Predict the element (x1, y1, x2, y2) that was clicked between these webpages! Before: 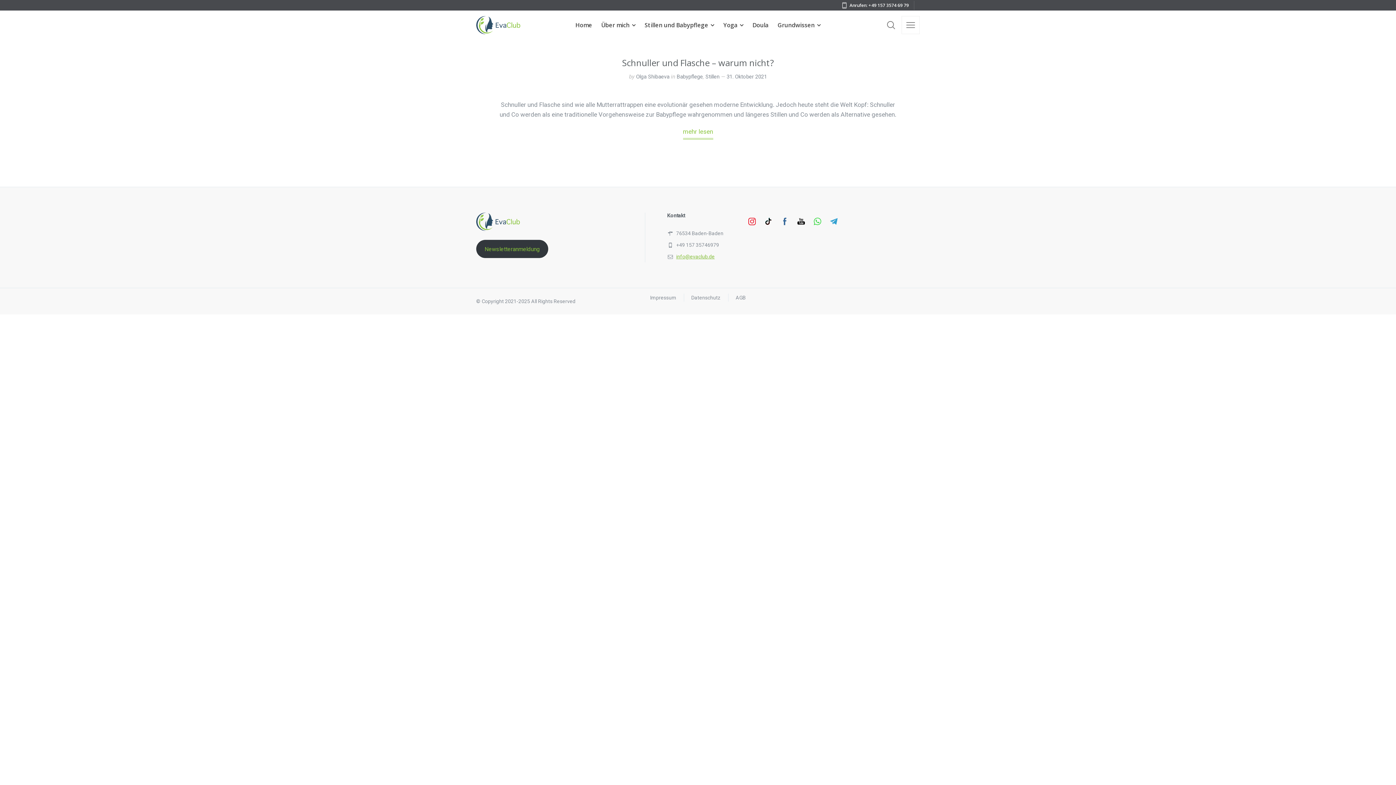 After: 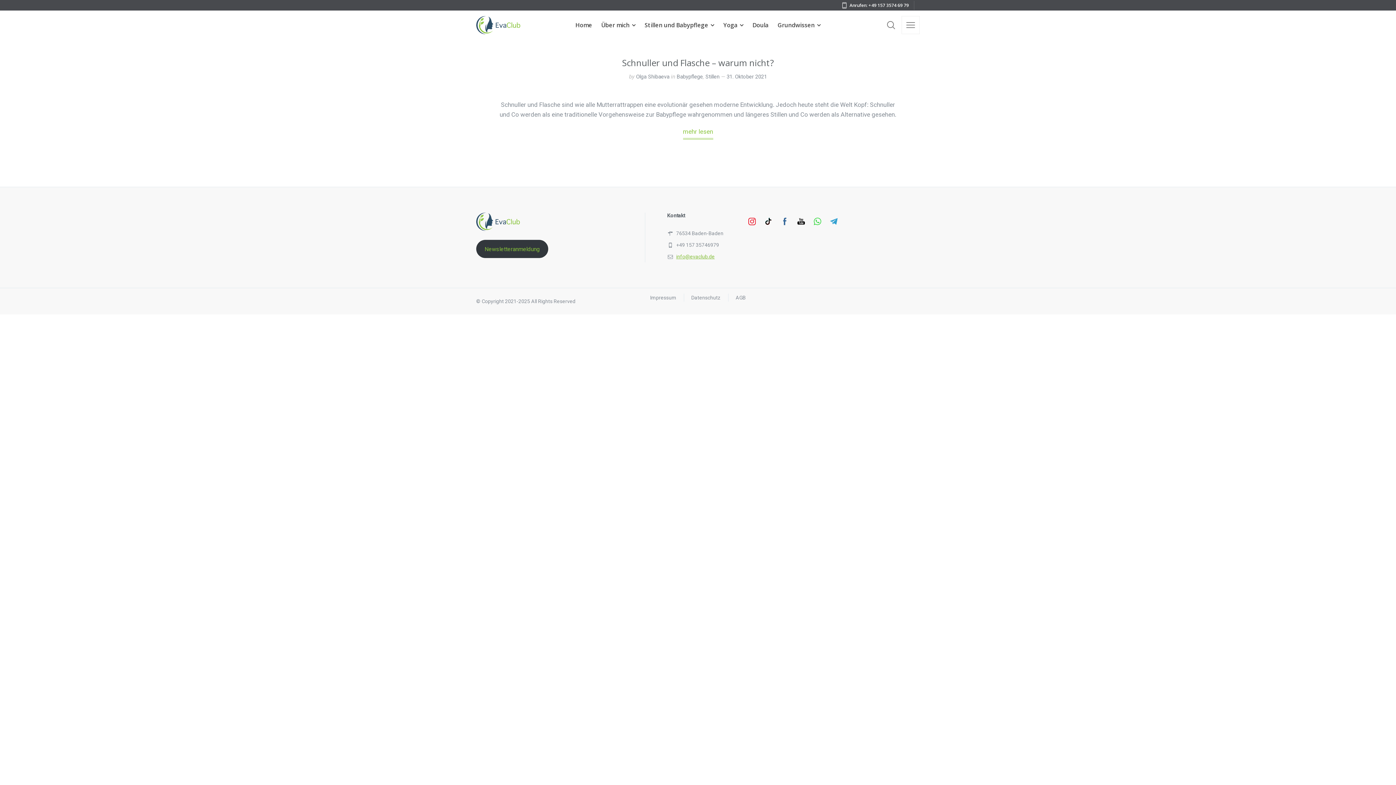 Action: bbox: (476, 240, 548, 258) label: Newsletteranmeldung